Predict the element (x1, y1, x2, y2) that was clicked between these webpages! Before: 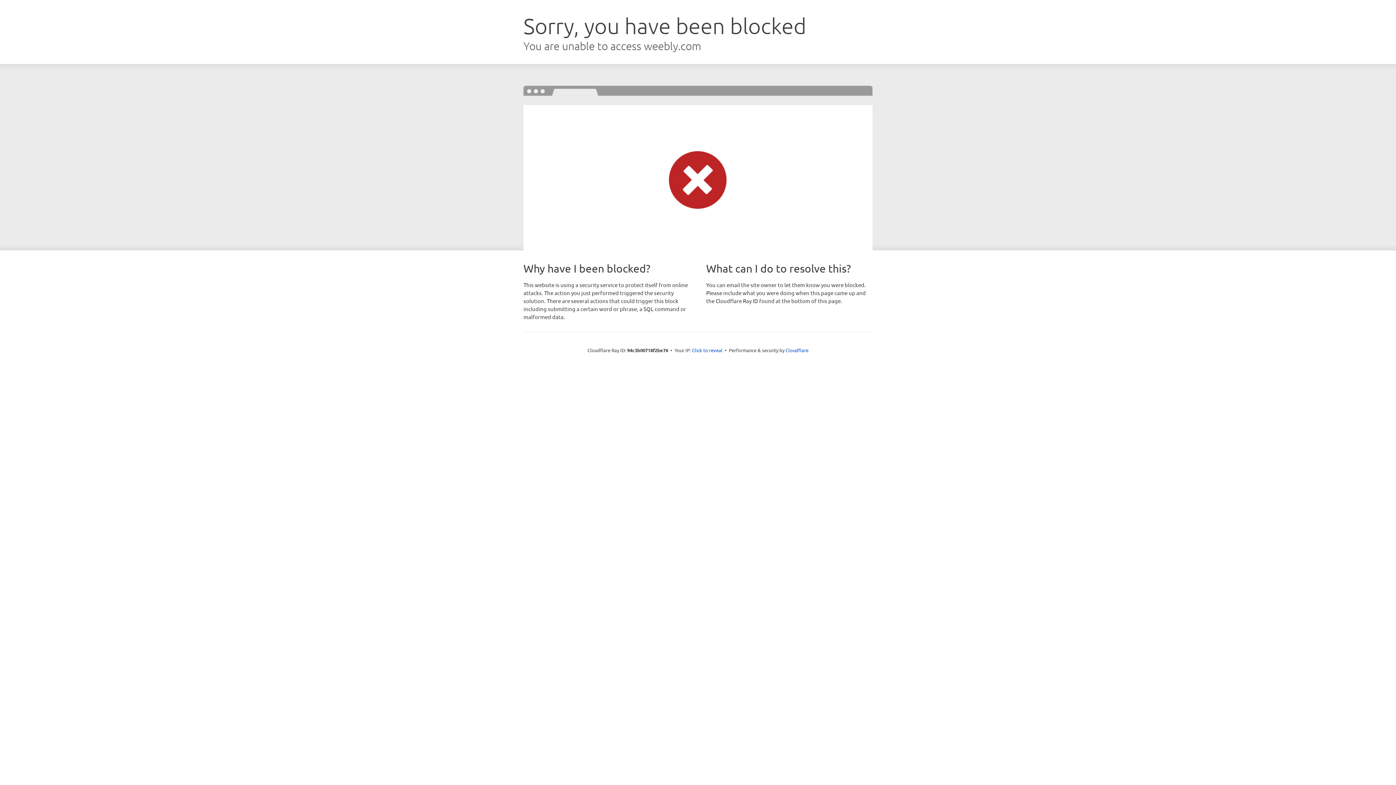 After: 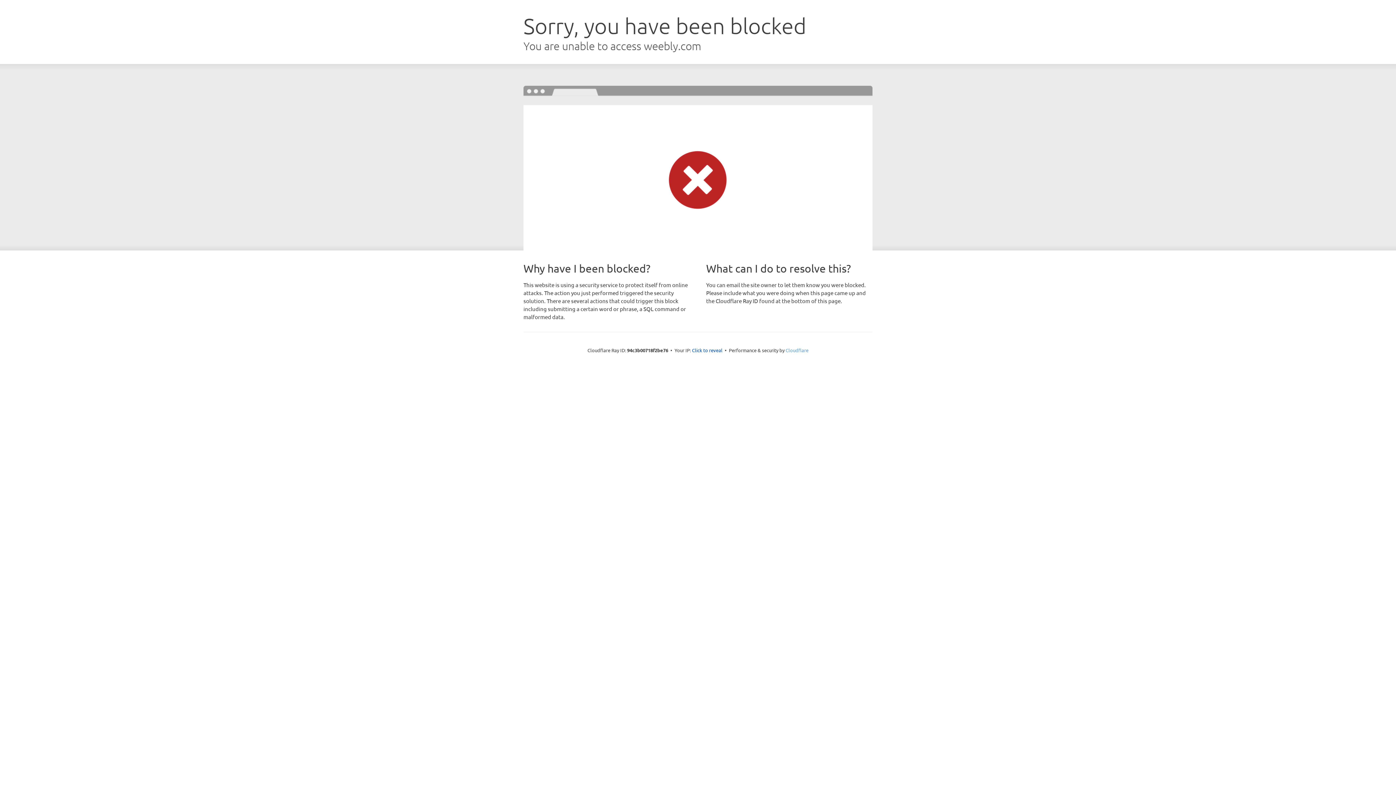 Action: bbox: (785, 347, 808, 353) label: Cloudflare